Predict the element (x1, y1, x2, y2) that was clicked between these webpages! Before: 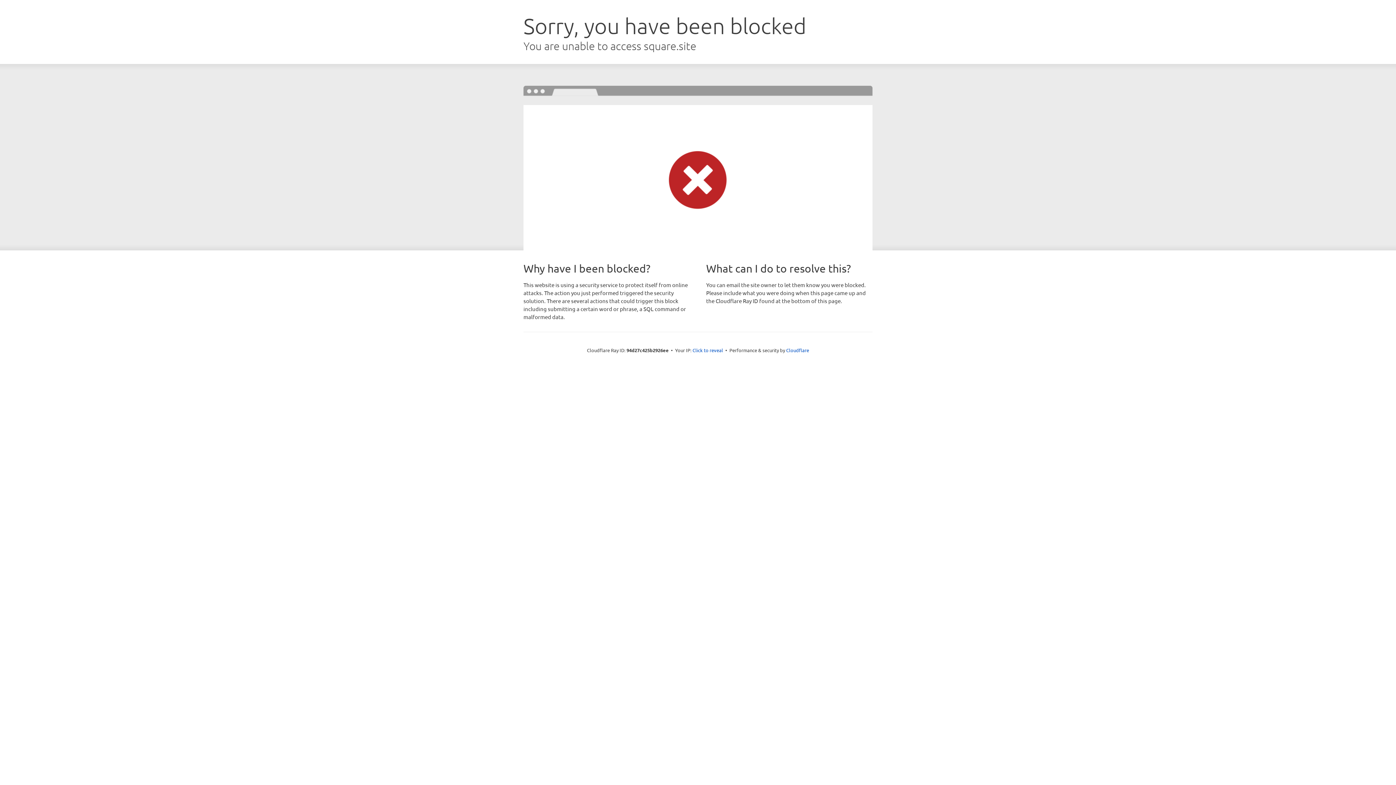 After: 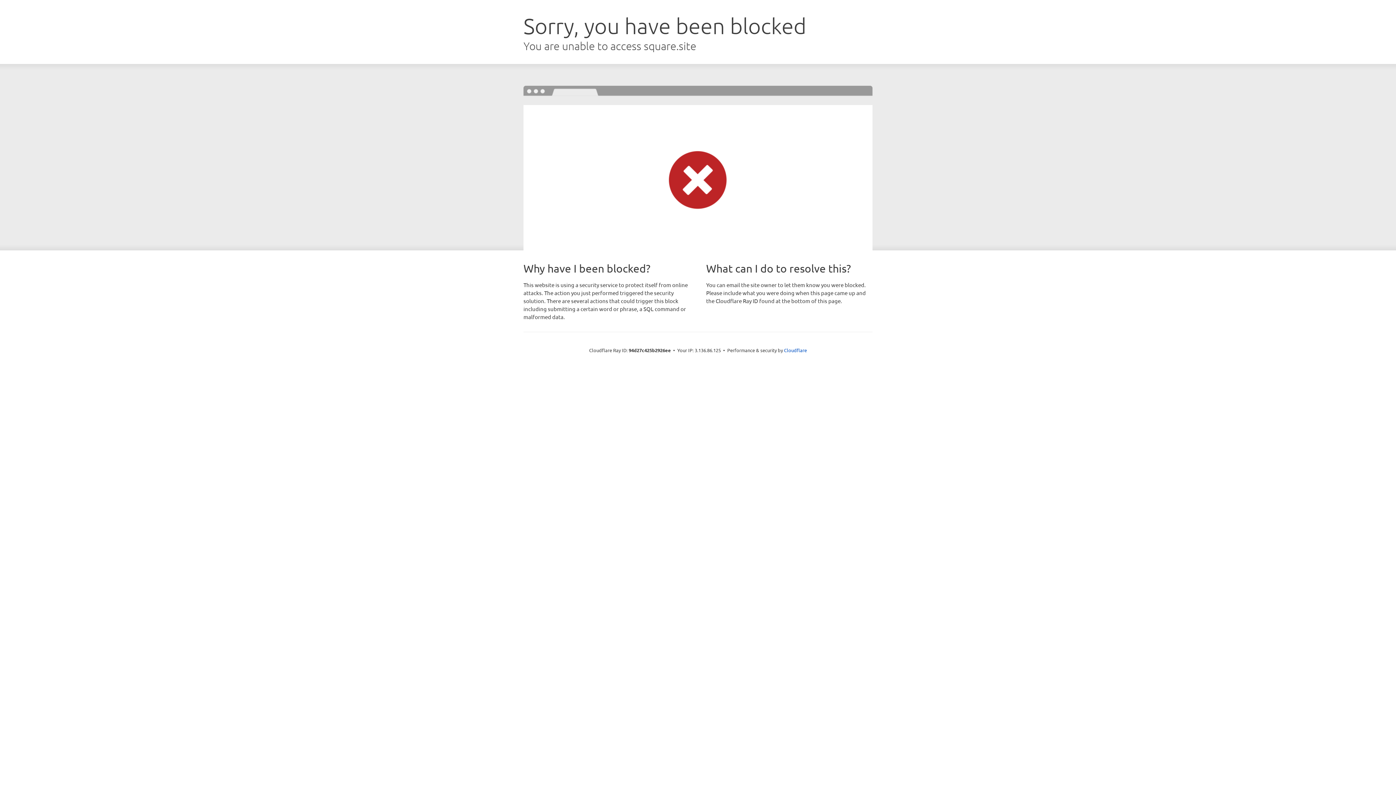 Action: bbox: (692, 346, 723, 353) label: Click to reveal